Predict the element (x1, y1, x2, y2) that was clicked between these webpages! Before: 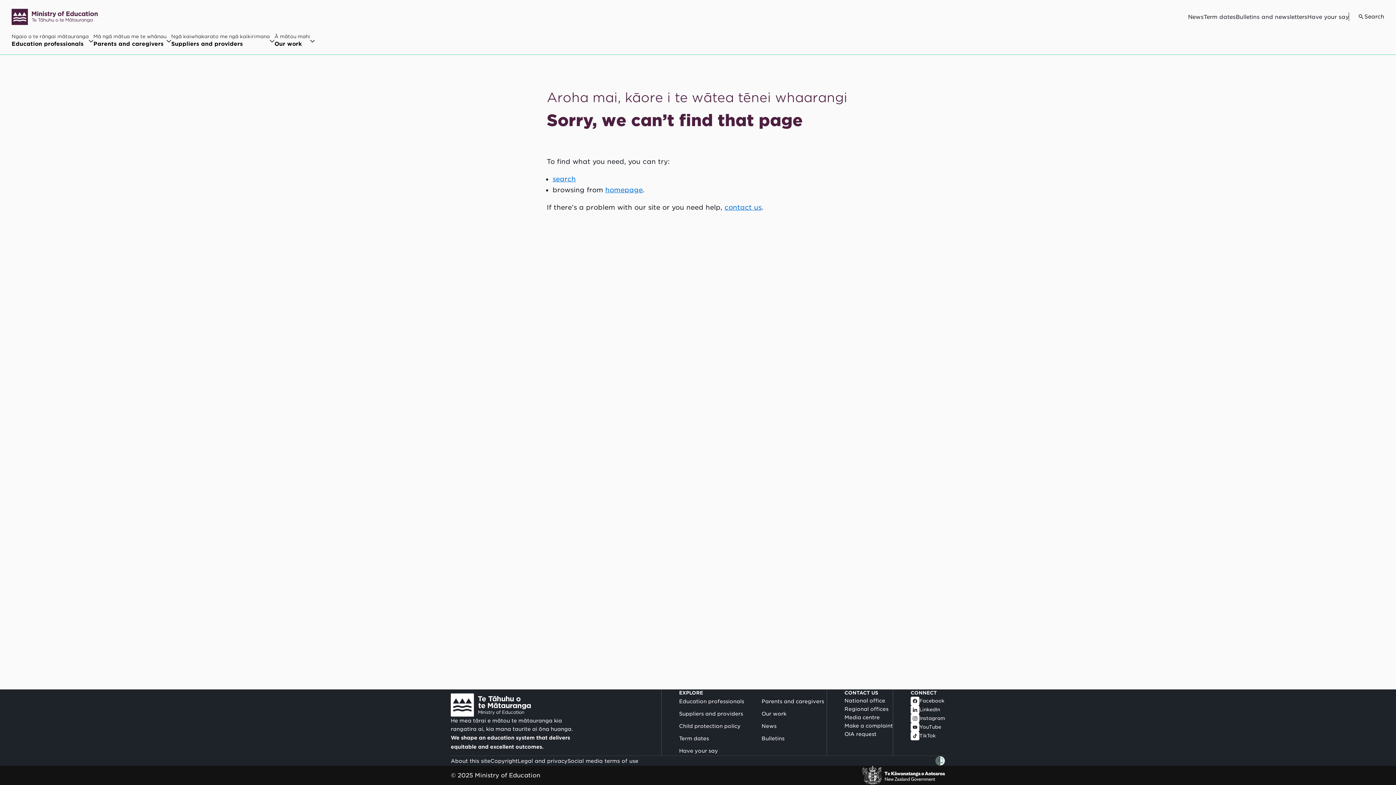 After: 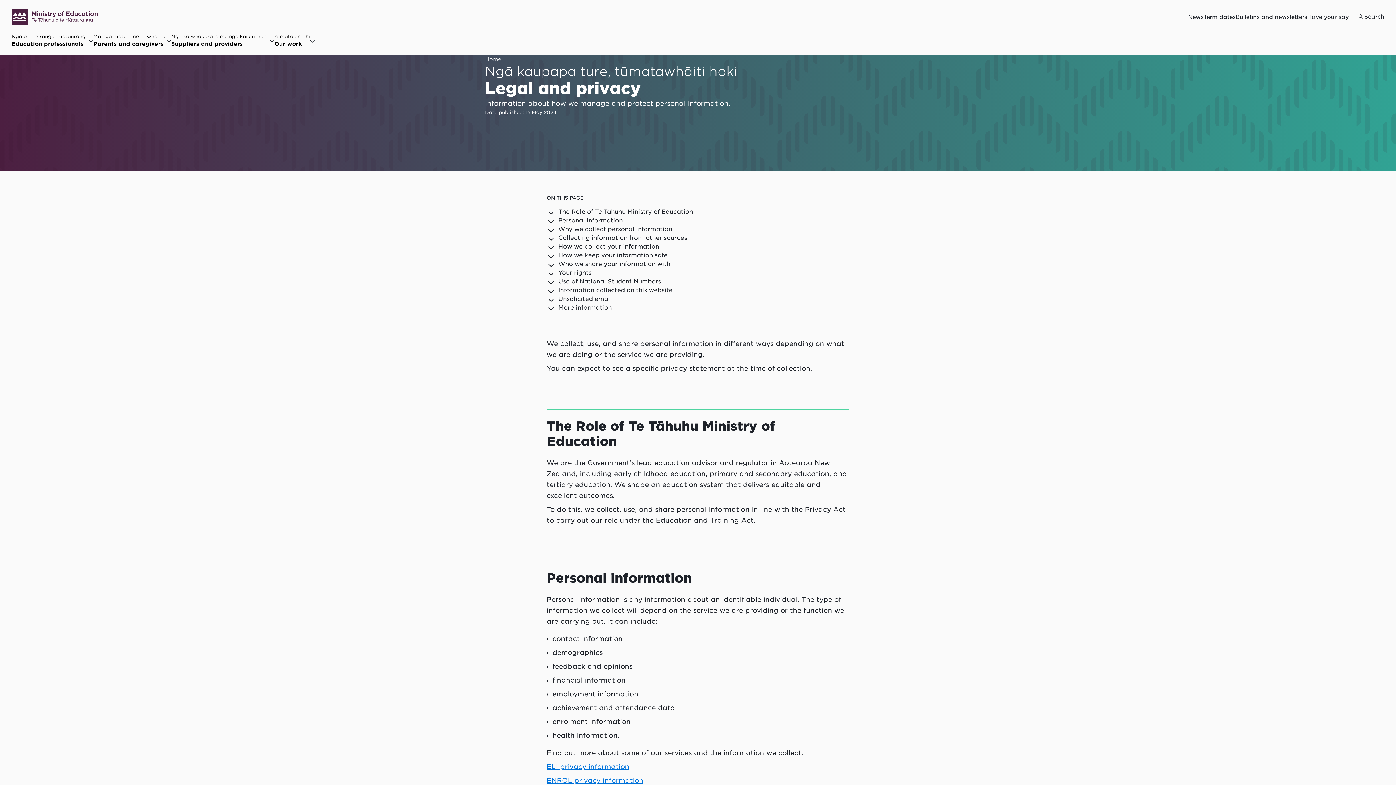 Action: bbox: (517, 758, 567, 764) label: Legal and privacy